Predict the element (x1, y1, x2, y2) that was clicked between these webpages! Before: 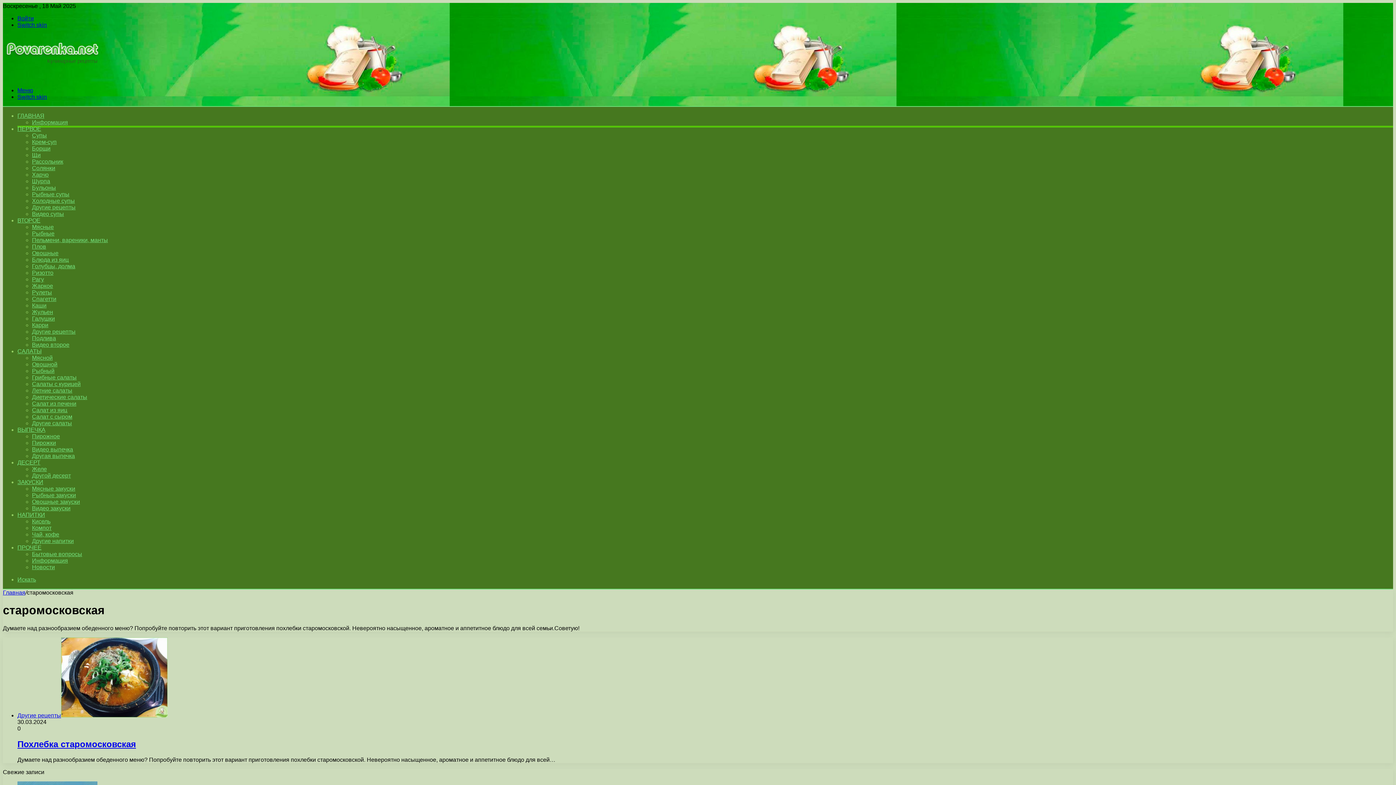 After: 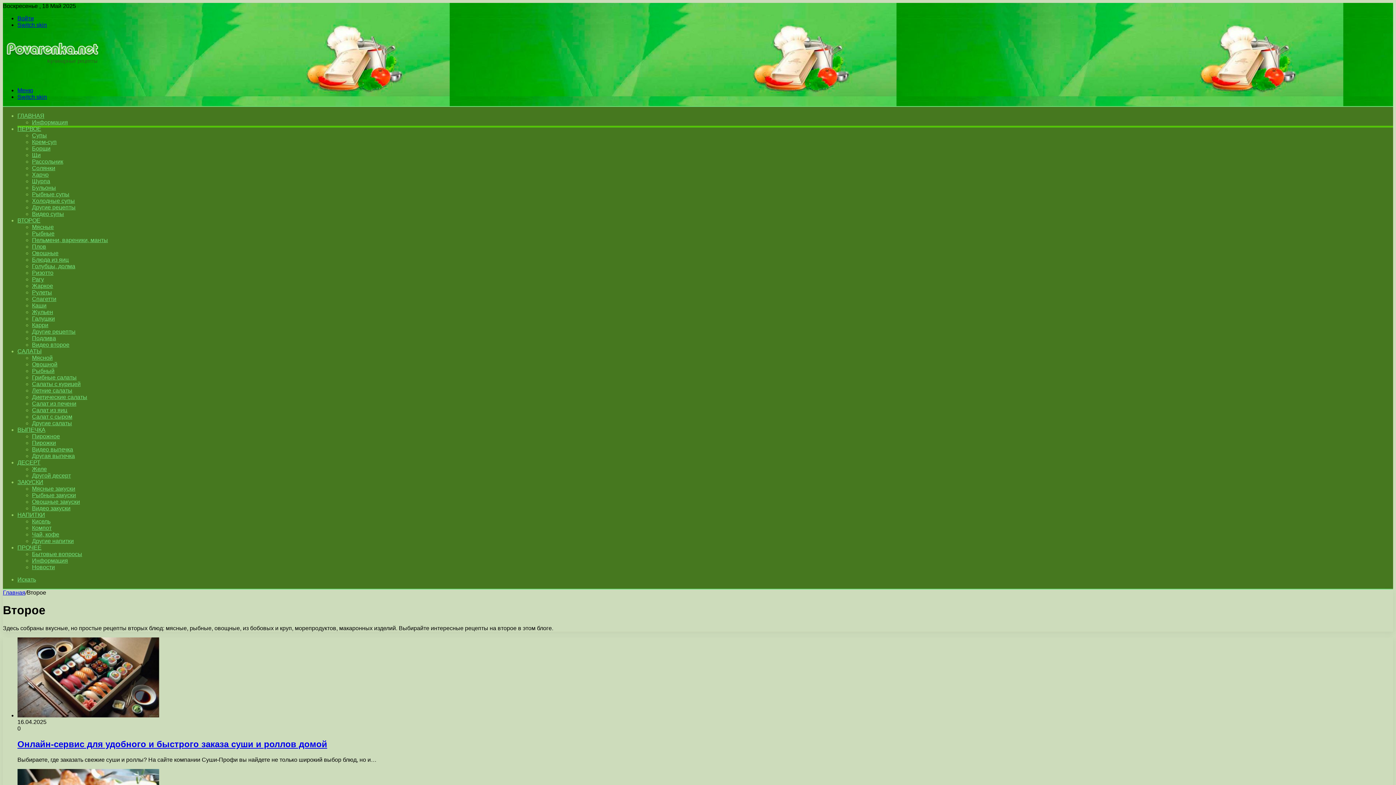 Action: label: ВТОРОЕ bbox: (17, 217, 40, 223)